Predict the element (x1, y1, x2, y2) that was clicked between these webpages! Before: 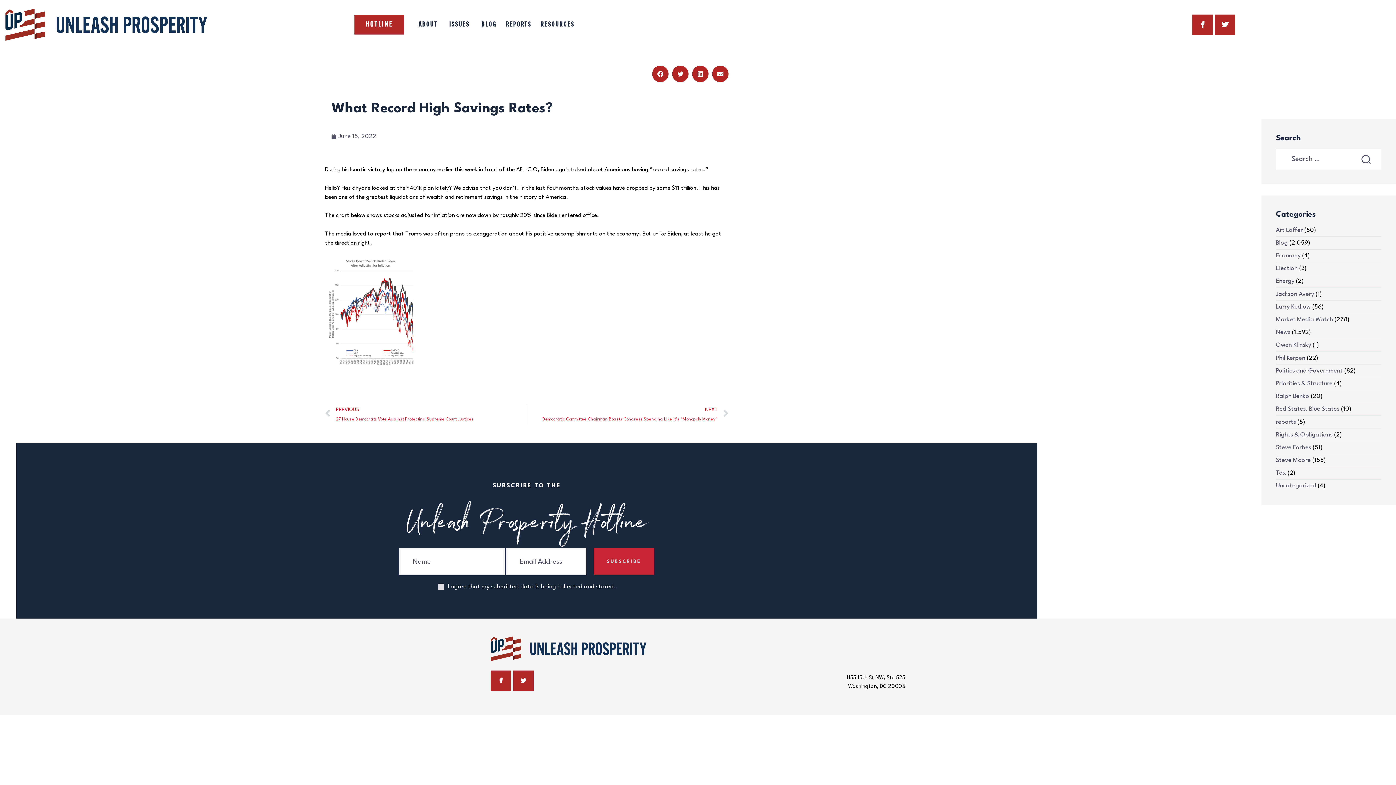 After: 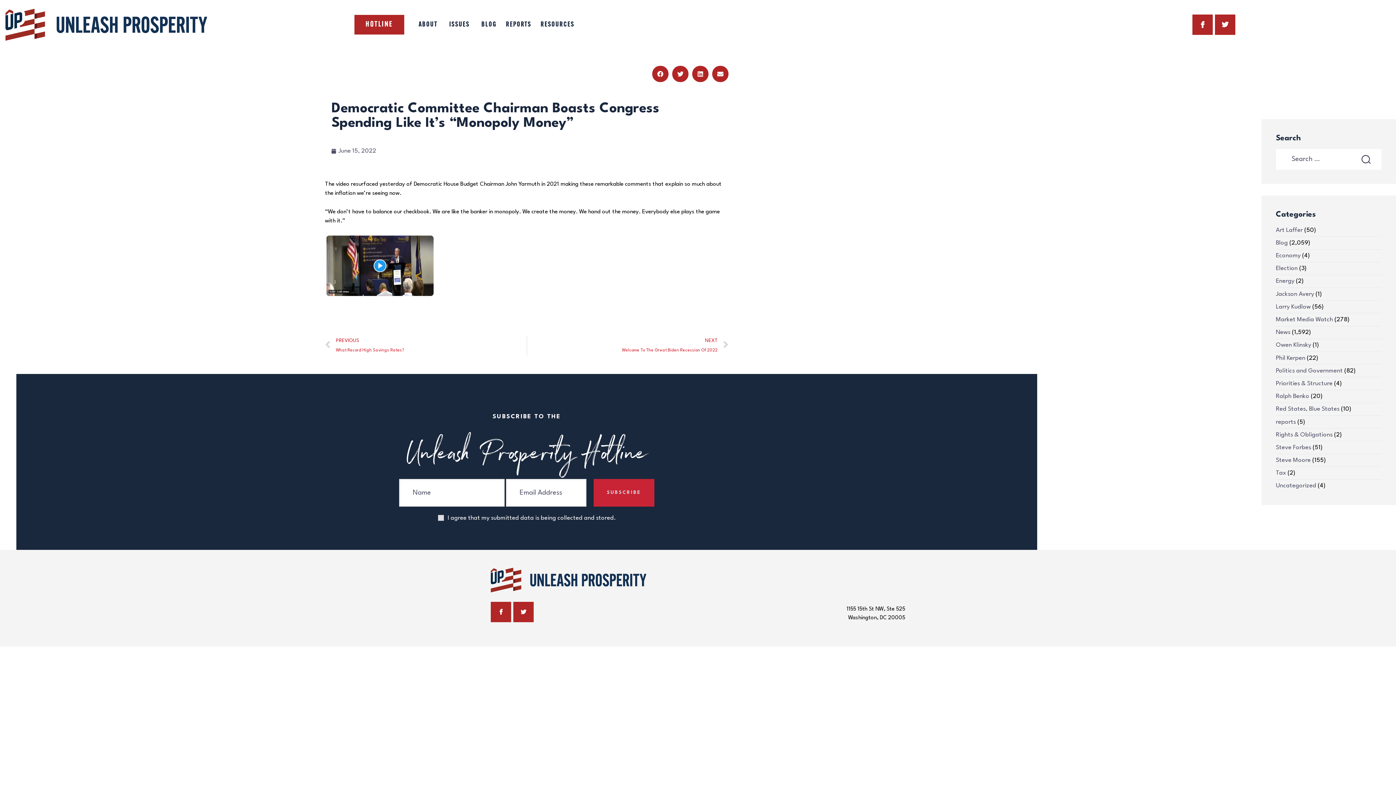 Action: label: NEXT
Democratic Committee Chairman Boasts Congress Spending Like It’s “Monopoly Money”
Next bbox: (527, 404, 728, 424)